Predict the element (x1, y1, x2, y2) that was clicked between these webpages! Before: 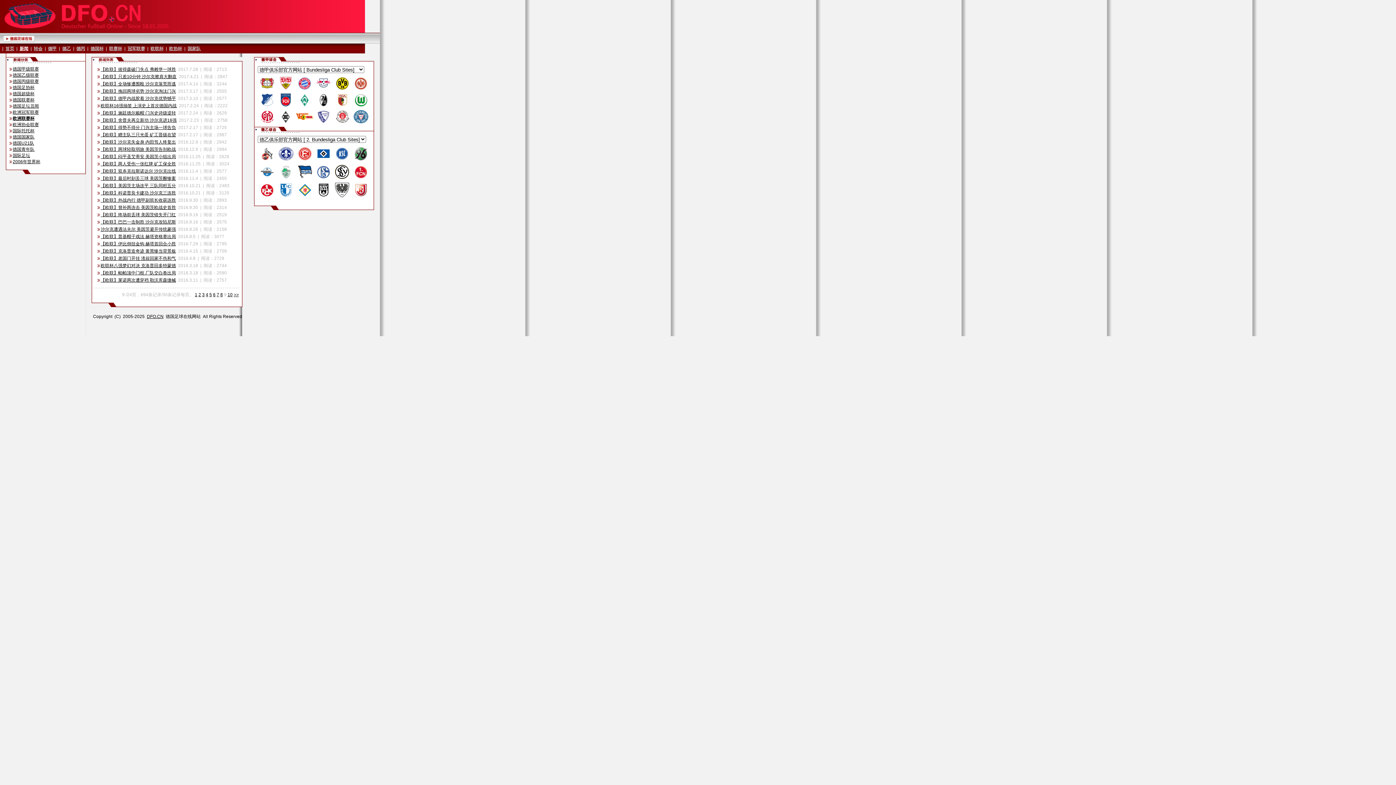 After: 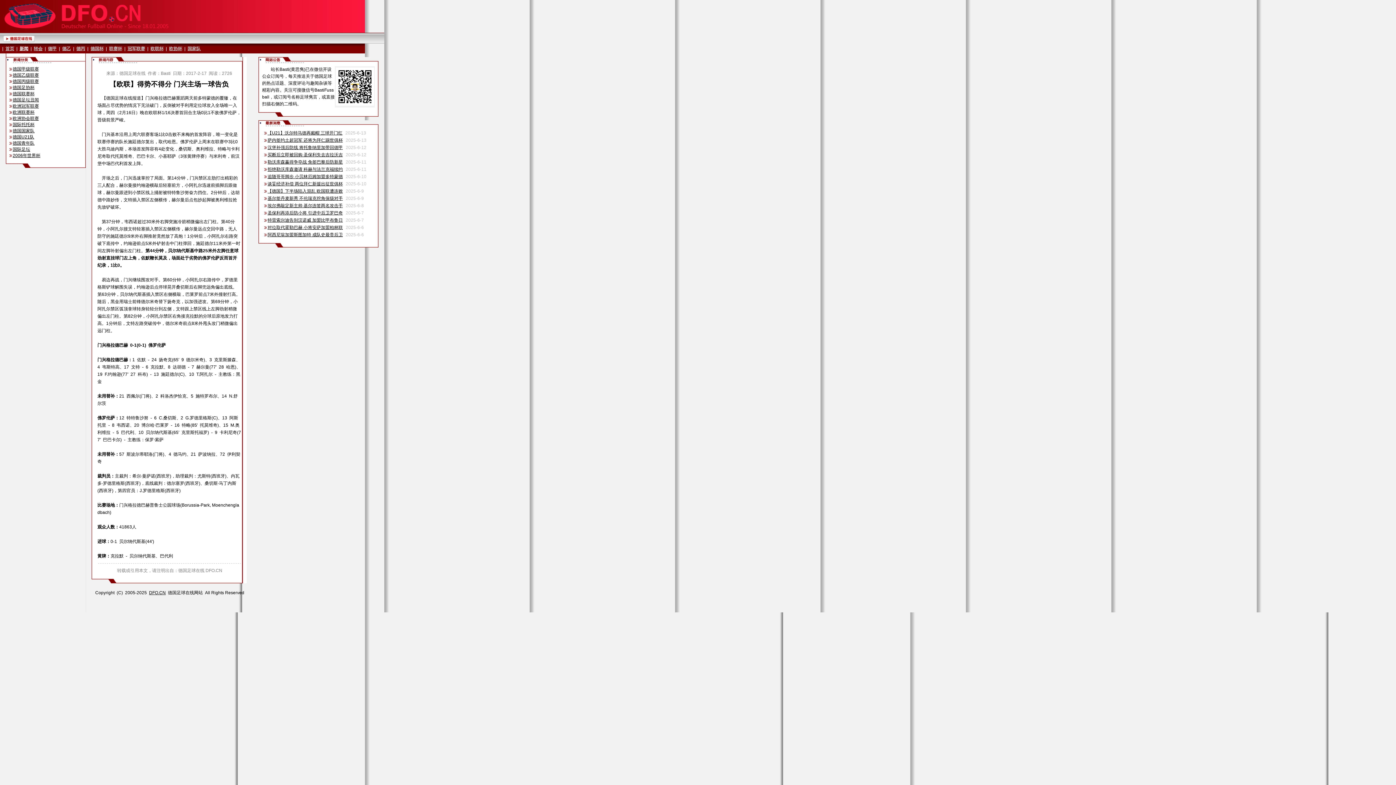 Action: bbox: (100, 125, 176, 130) label: 【欧联】得势不得分 门兴主场一球告负